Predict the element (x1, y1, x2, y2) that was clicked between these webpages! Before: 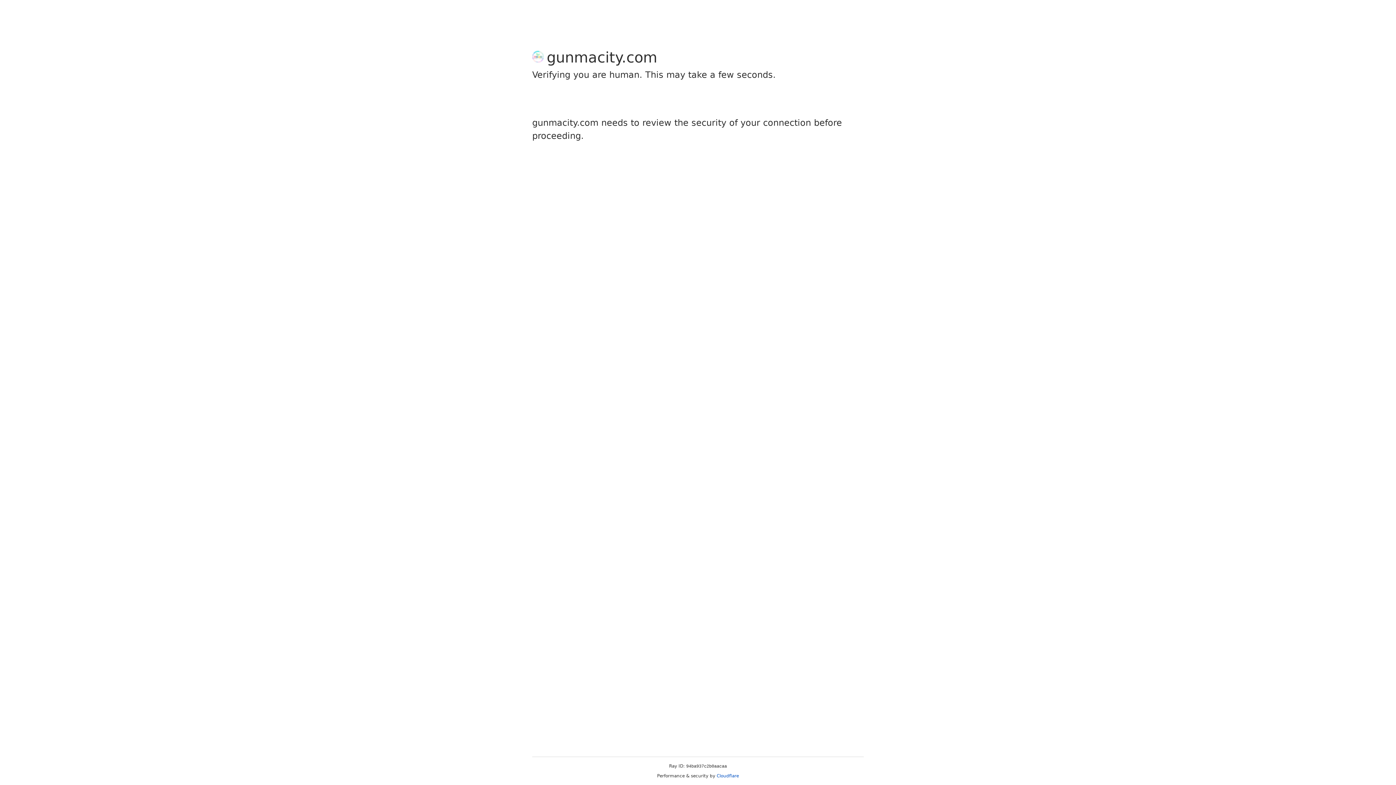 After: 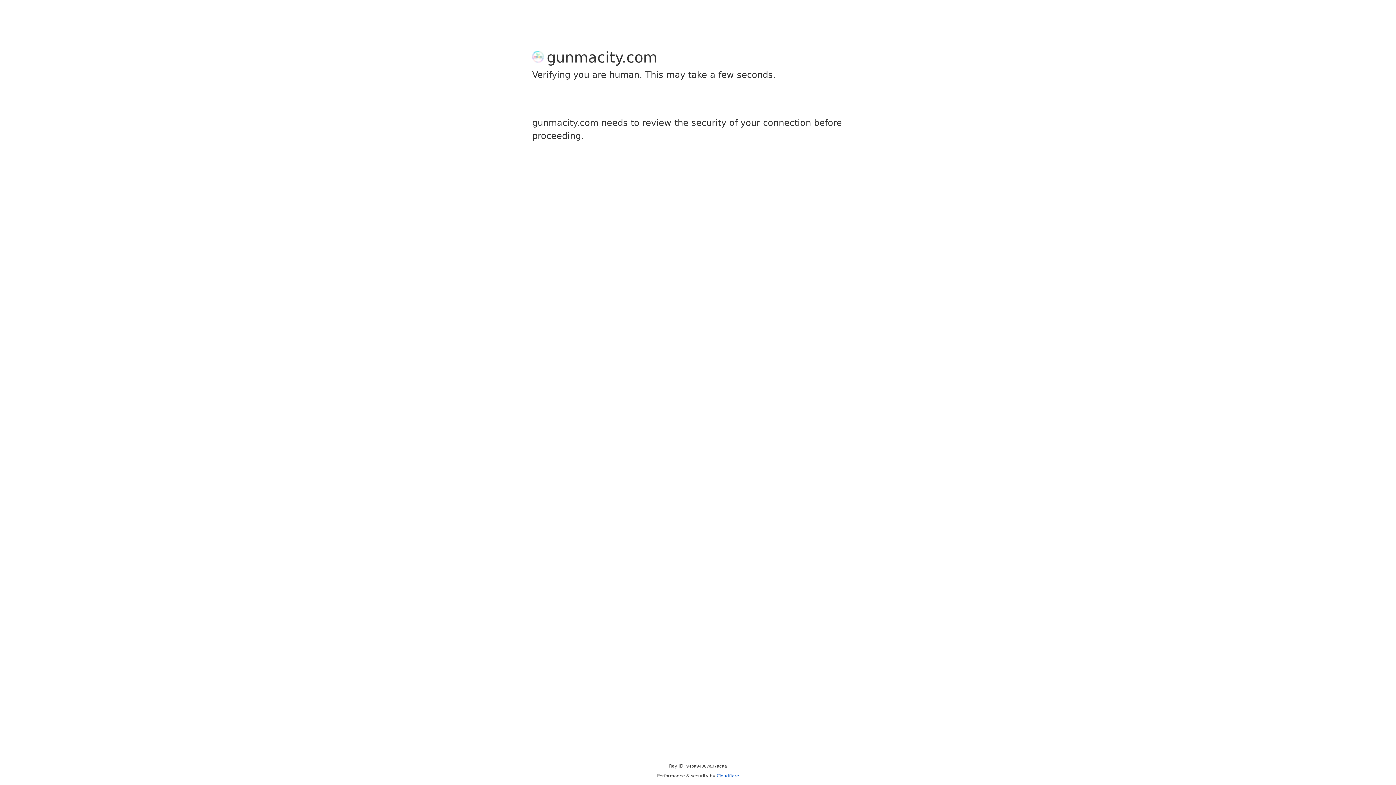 Action: bbox: (716, 773, 739, 778) label: Cloudflare